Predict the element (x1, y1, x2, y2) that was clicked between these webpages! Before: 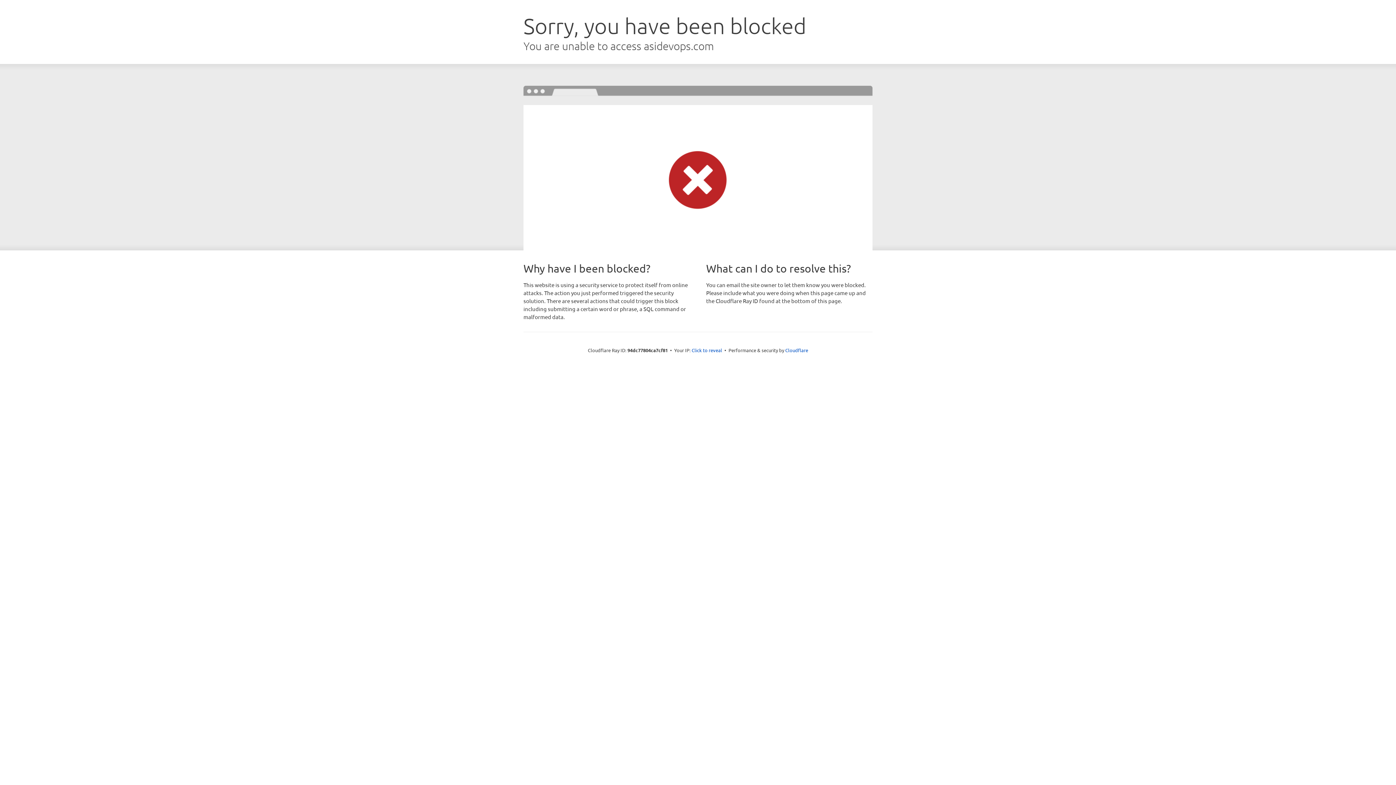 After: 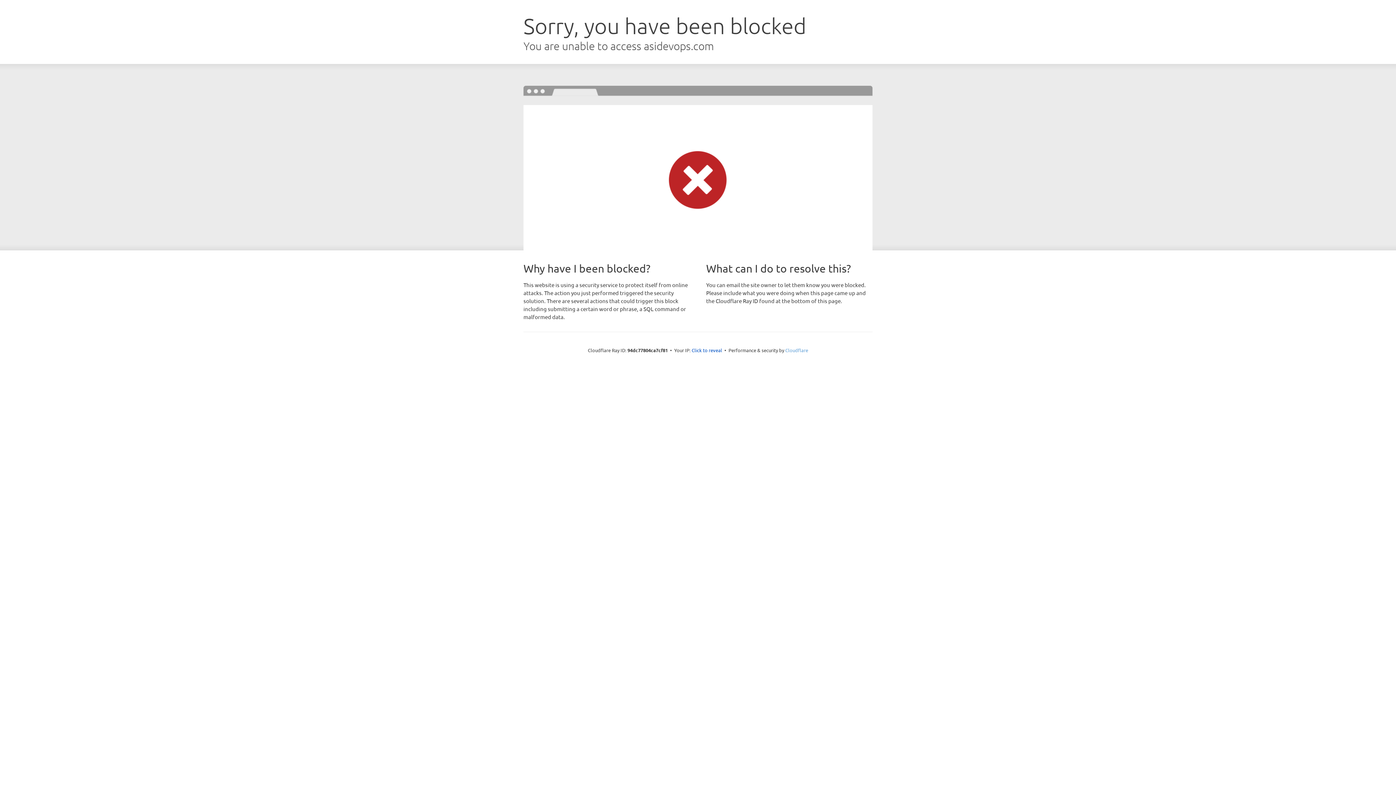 Action: label: Cloudflare bbox: (785, 347, 808, 353)